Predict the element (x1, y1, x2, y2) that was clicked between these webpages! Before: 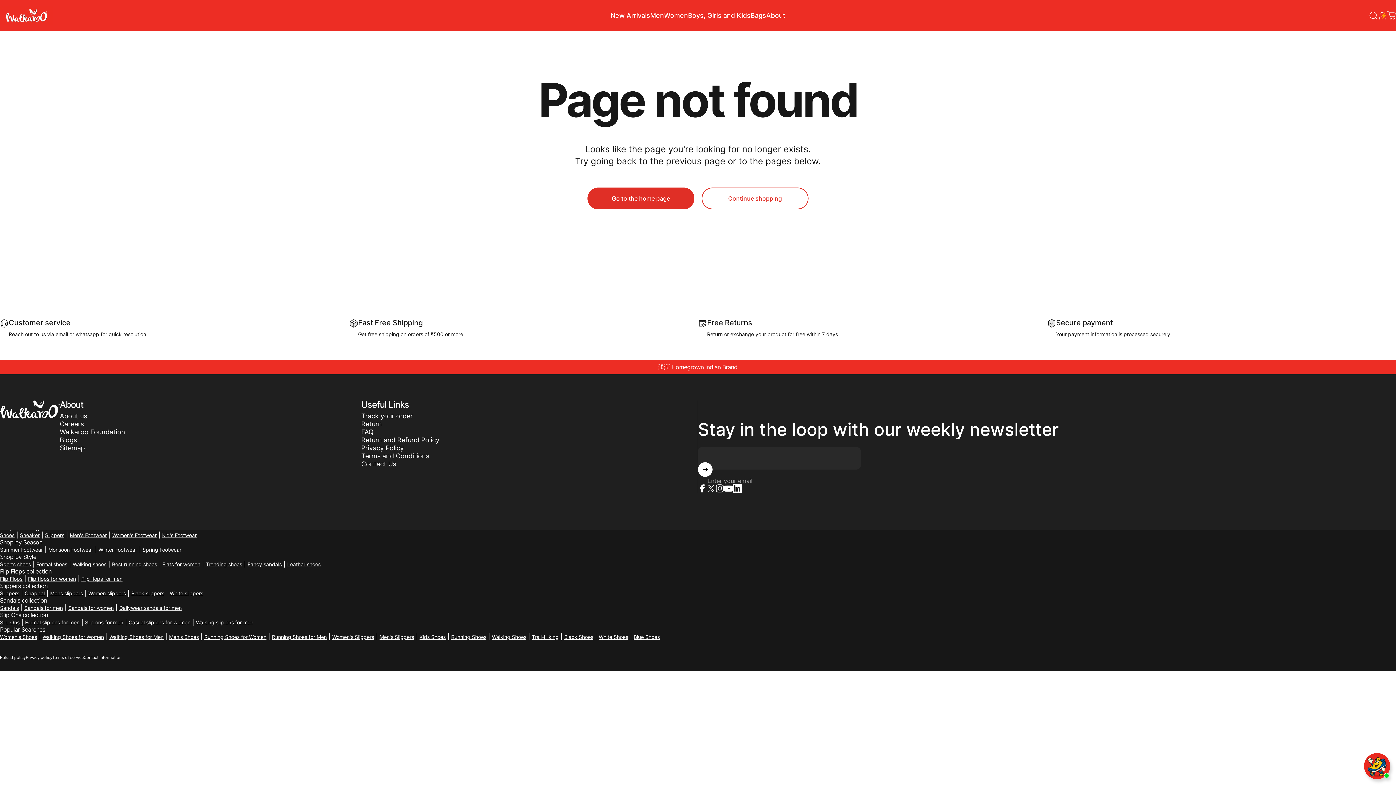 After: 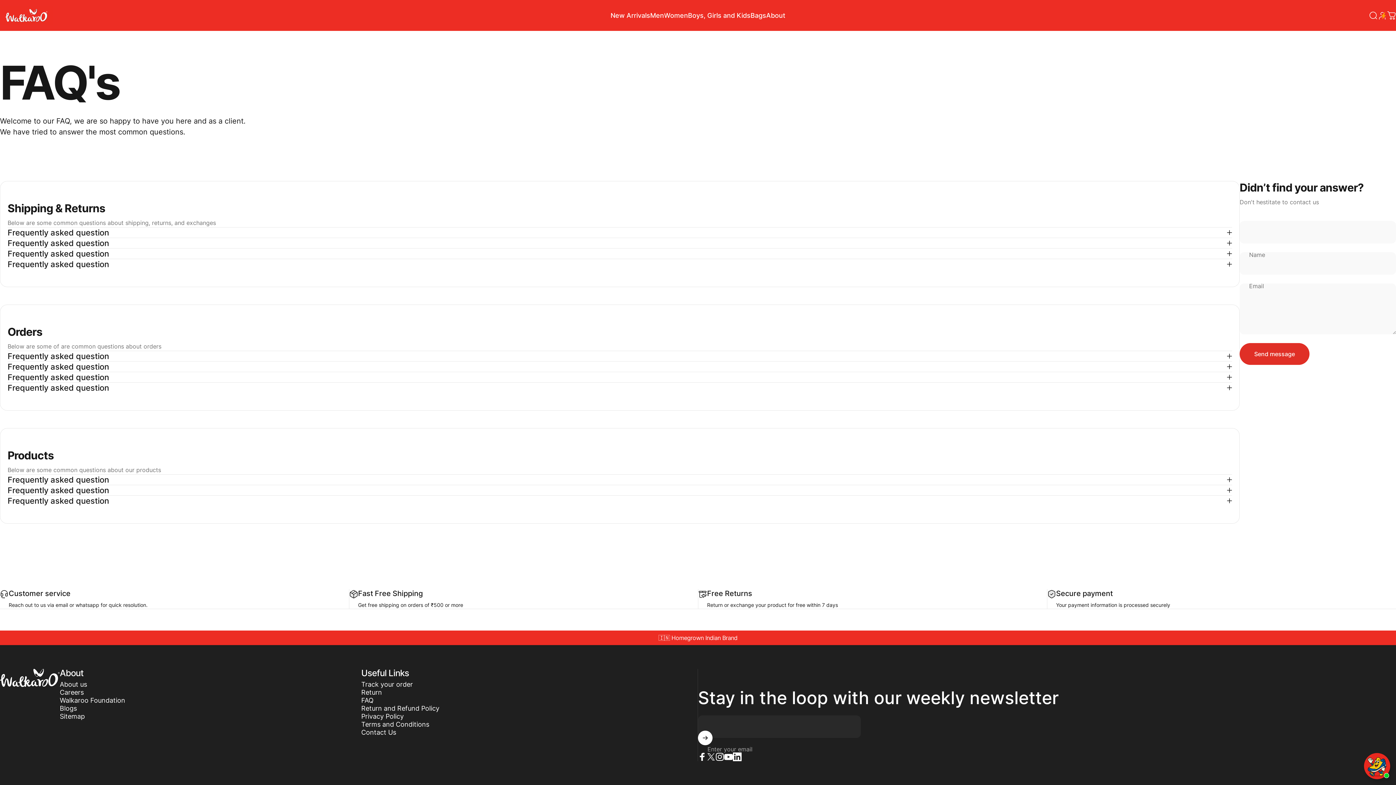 Action: bbox: (361, 428, 373, 436) label: FAQ